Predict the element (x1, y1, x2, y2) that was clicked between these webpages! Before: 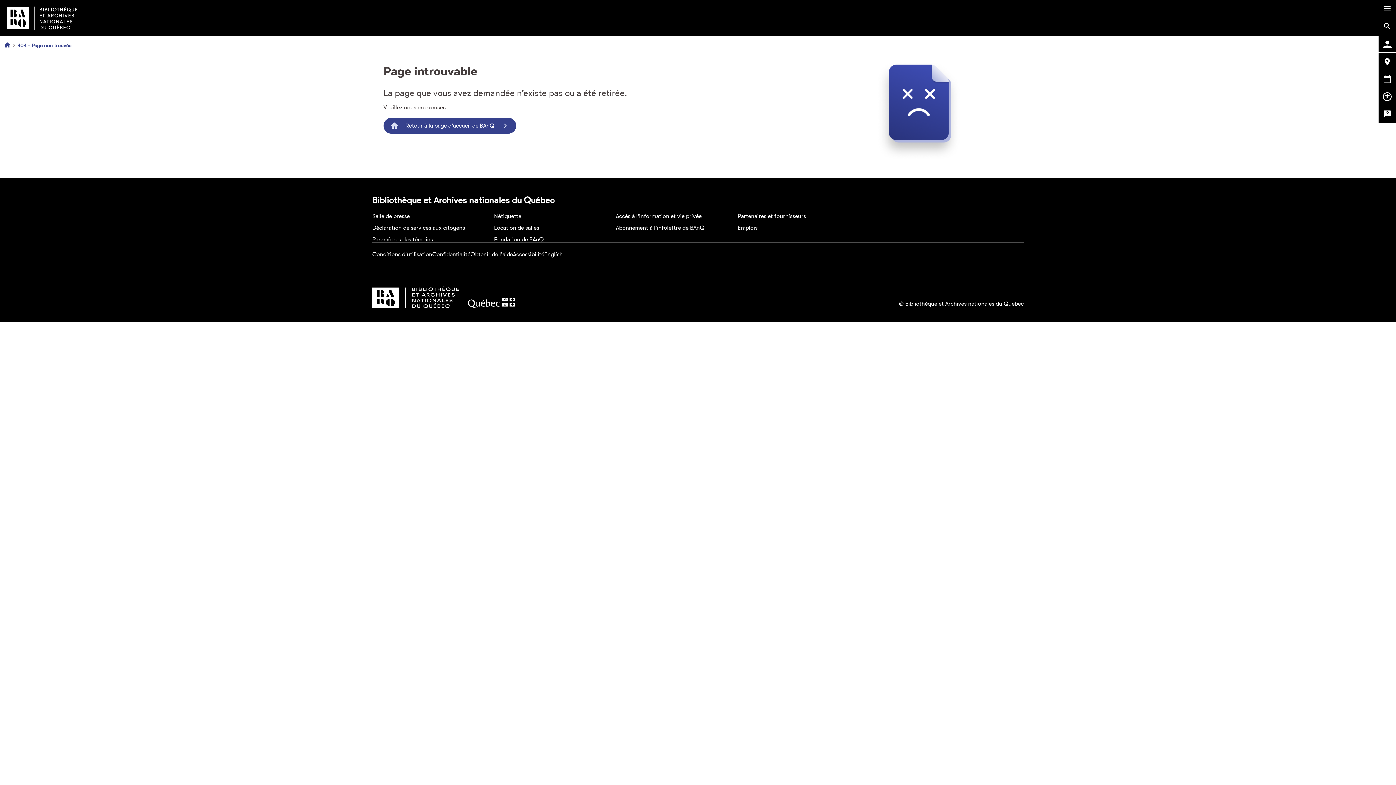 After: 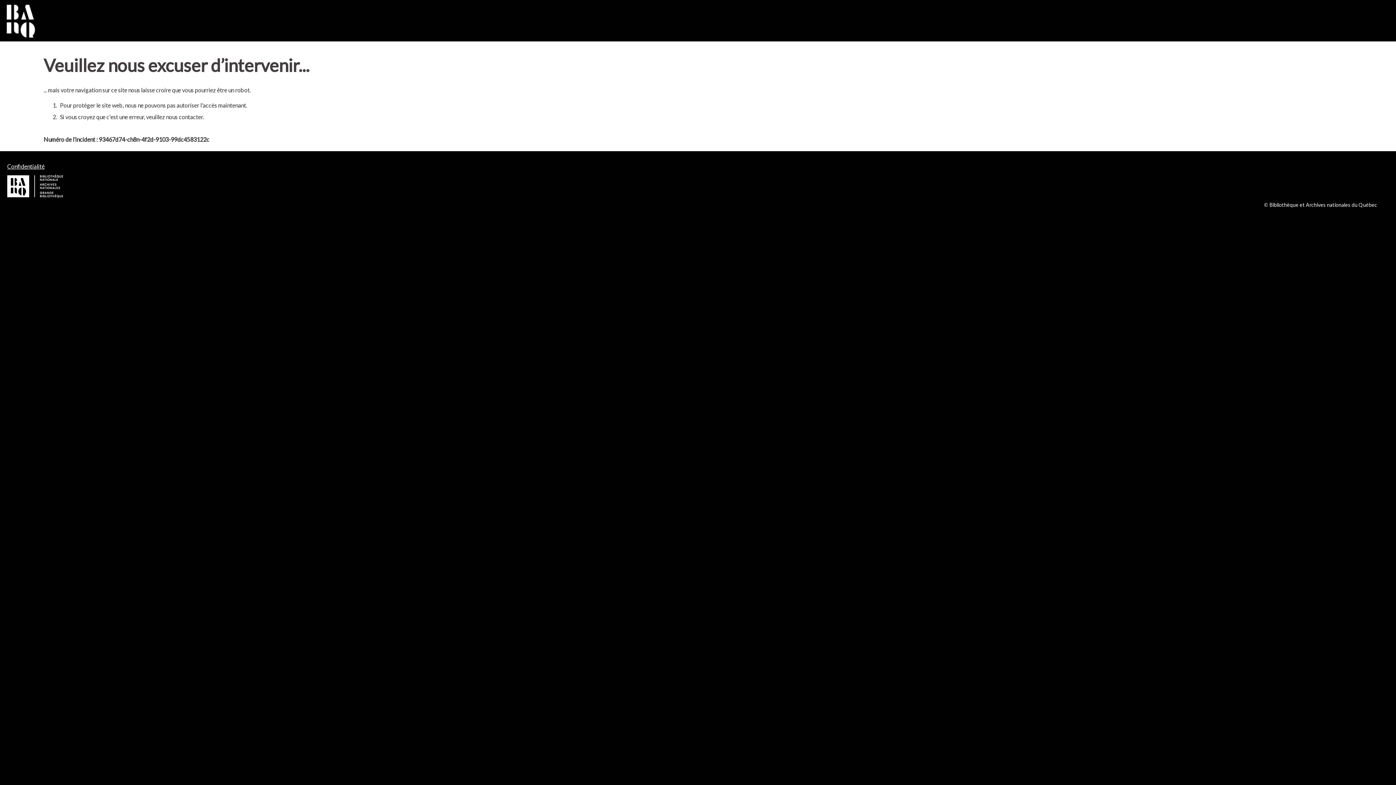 Action: bbox: (383, 117, 516, 133) label: Retour à la page d’accueil de BAnQ